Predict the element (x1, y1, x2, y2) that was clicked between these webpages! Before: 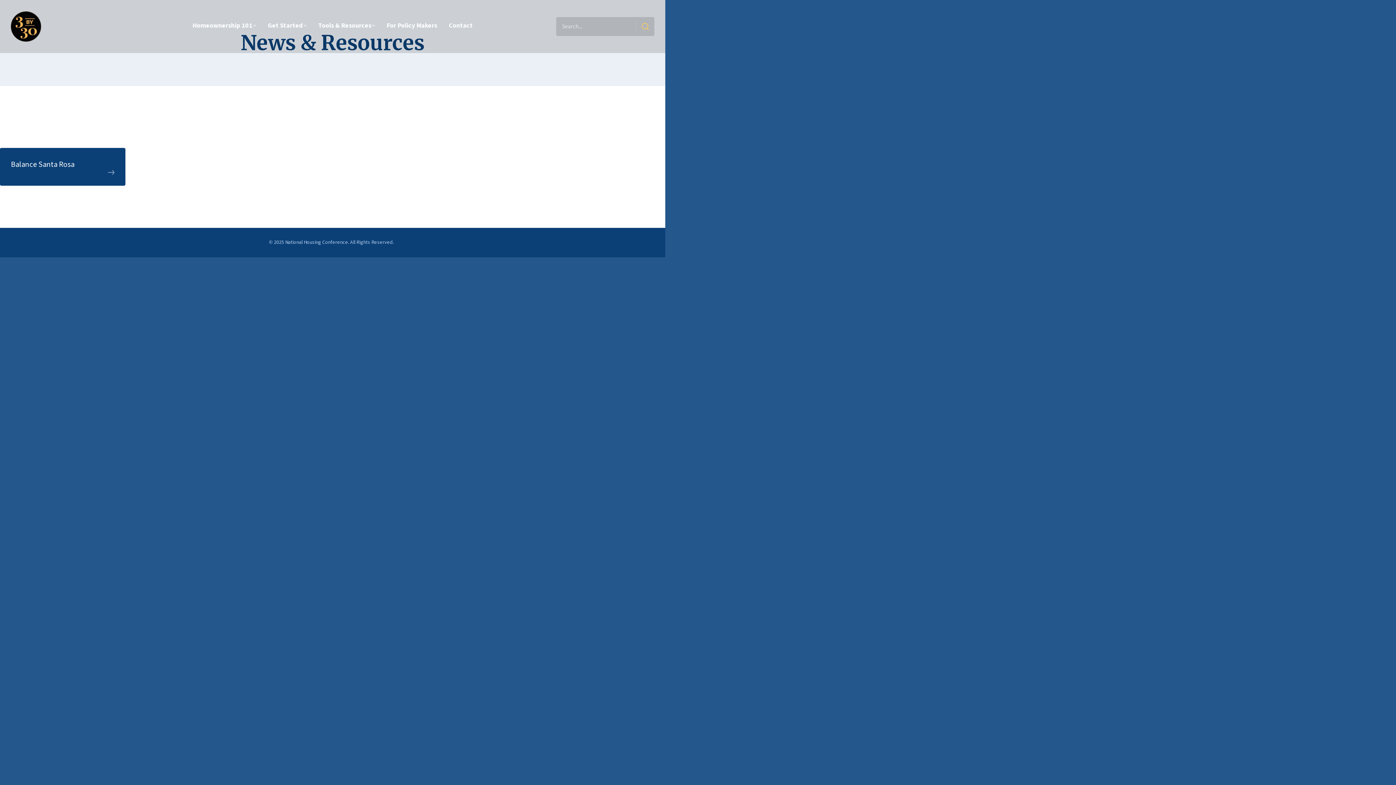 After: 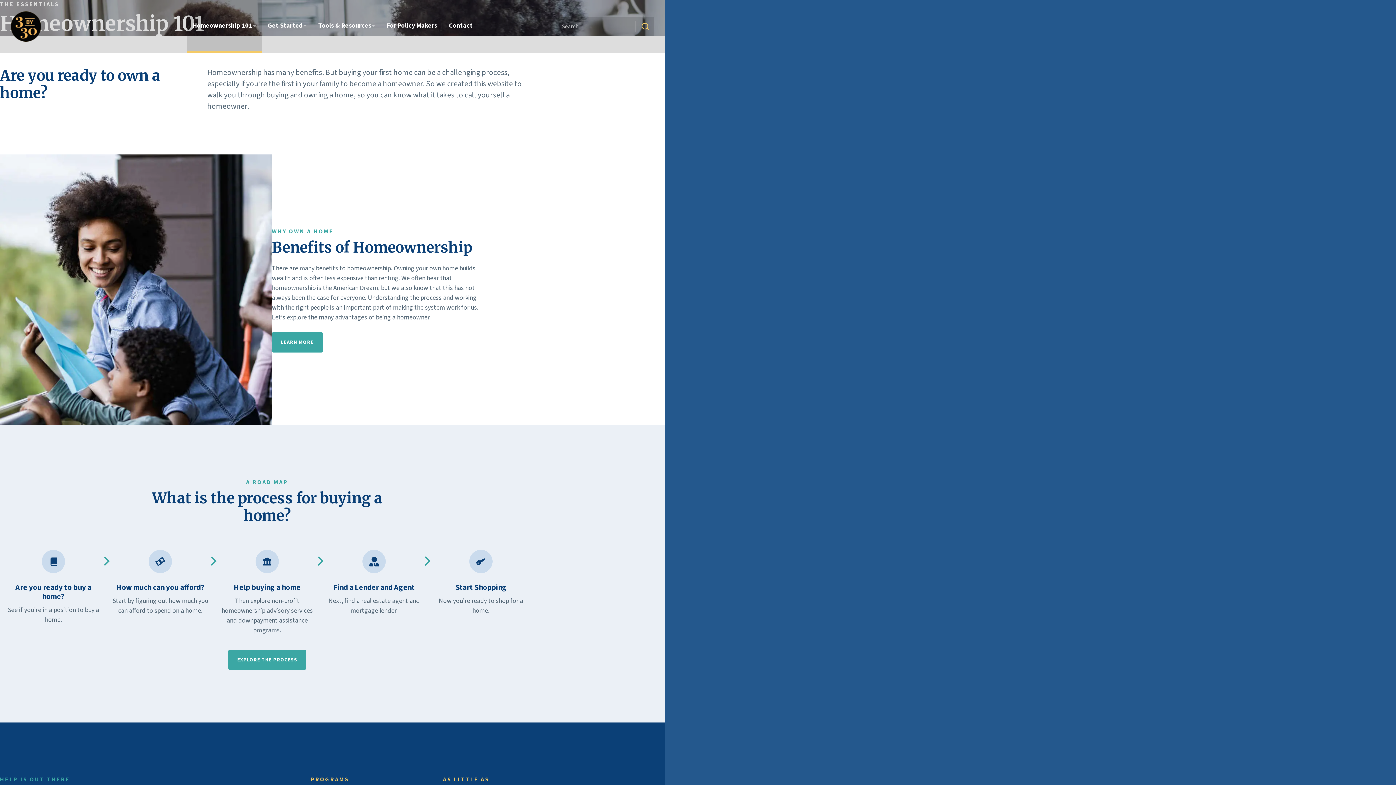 Action: bbox: (10, 11, 41, 41) label: 3by30 - The Black Homeownership Collaborative